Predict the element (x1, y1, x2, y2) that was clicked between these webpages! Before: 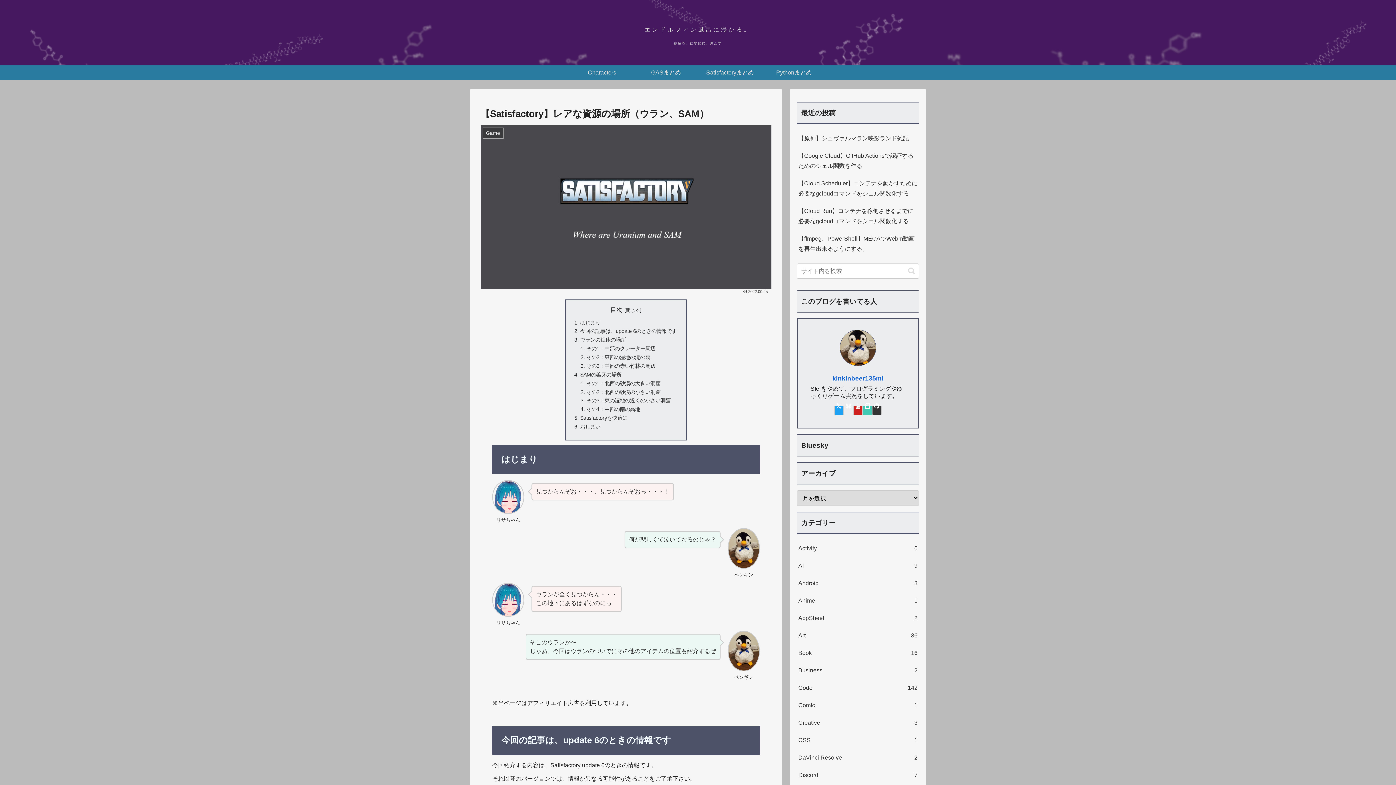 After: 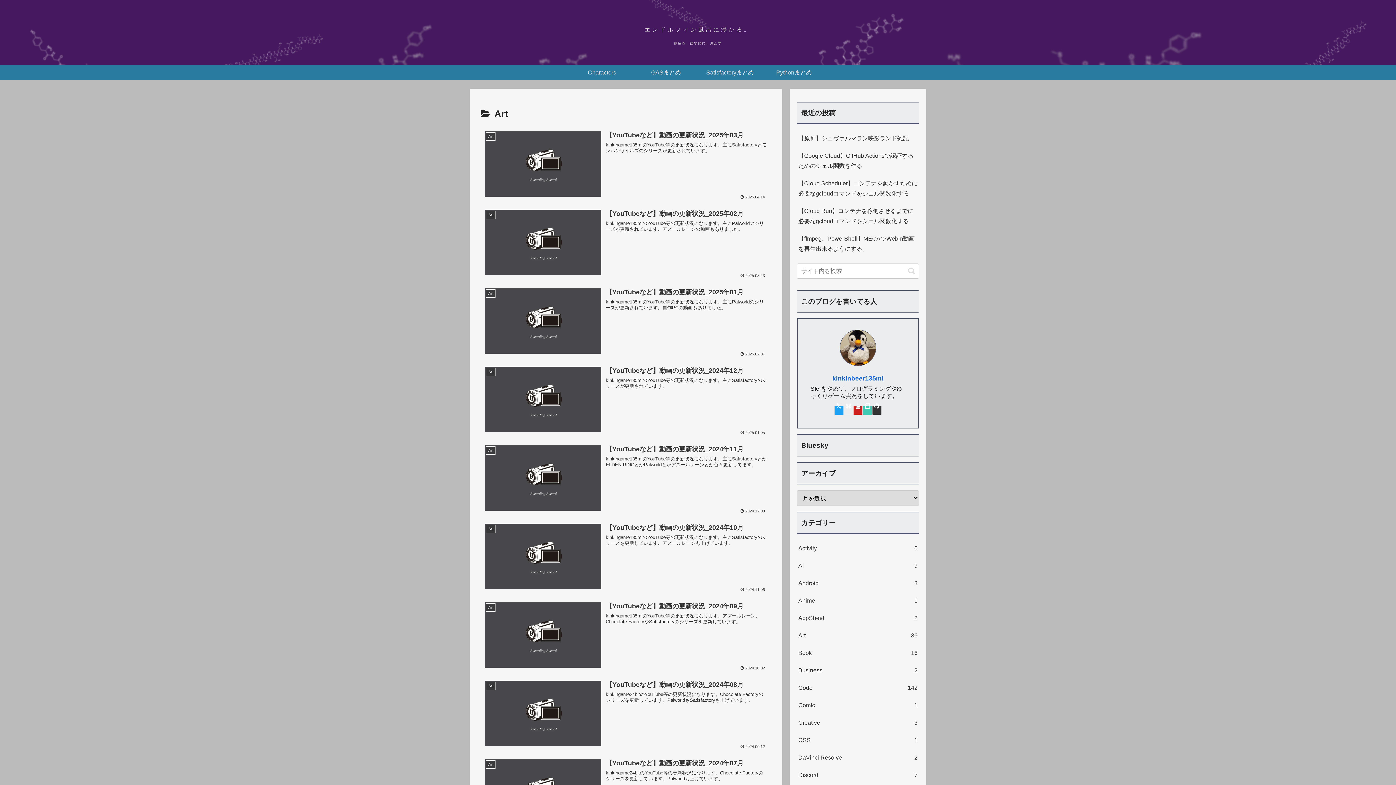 Action: label: Art
36 bbox: (797, 627, 919, 644)